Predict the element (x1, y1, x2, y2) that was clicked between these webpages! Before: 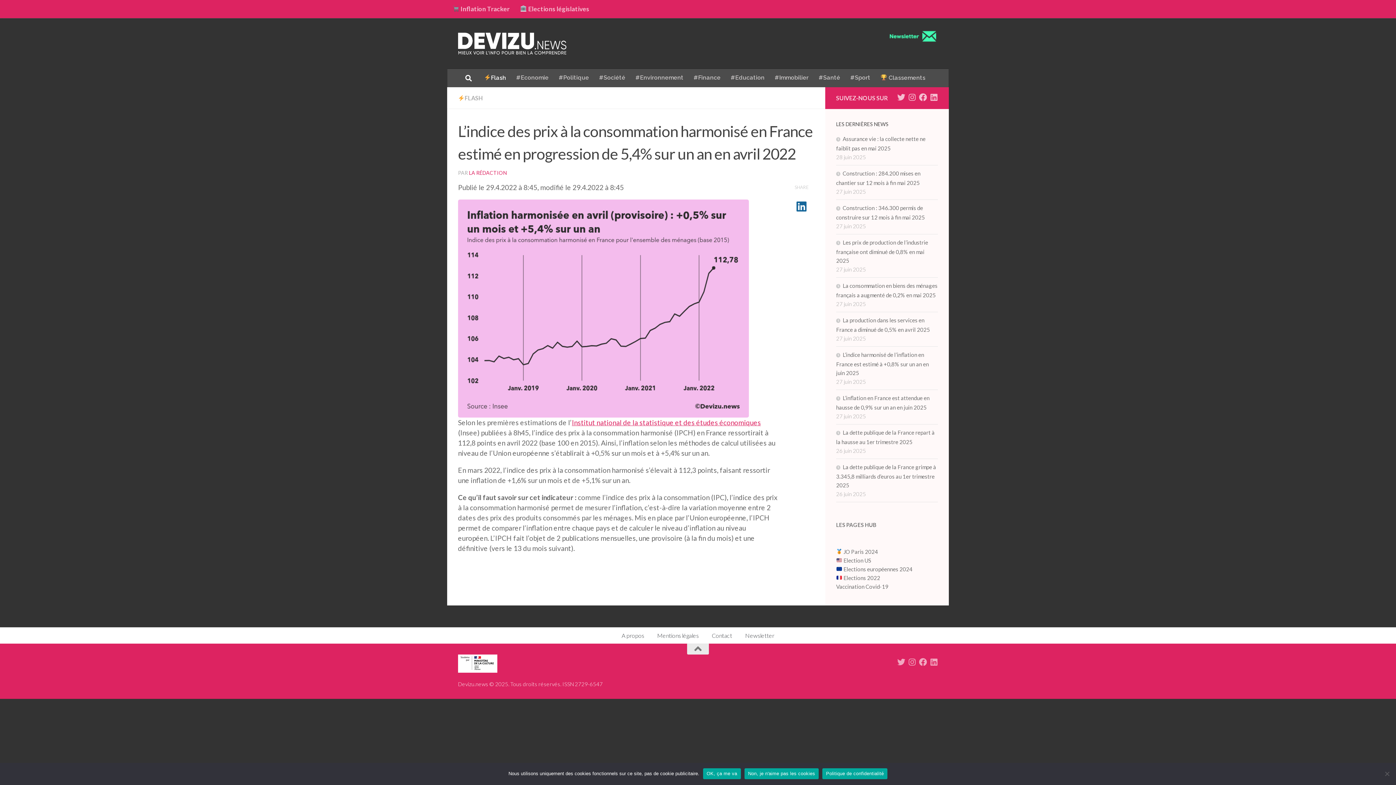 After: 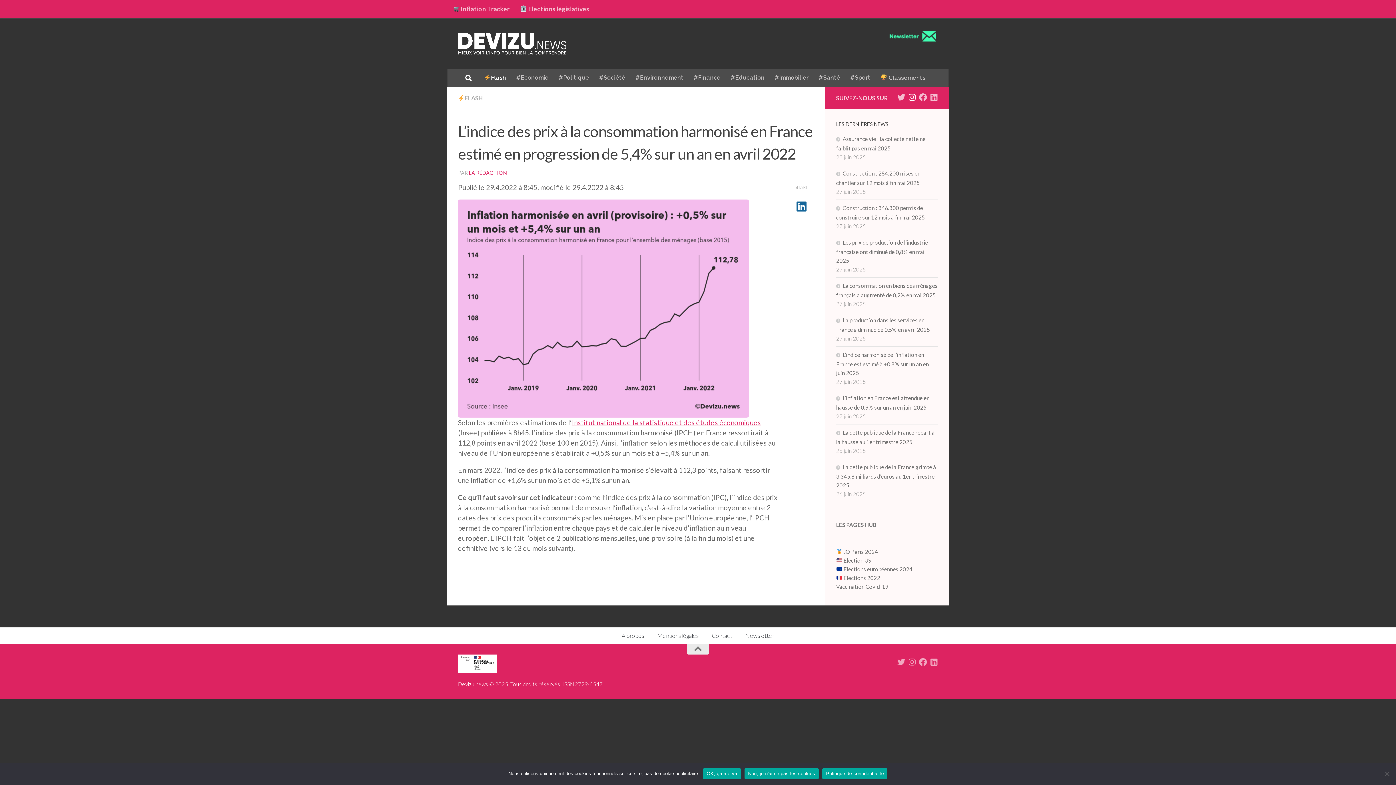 Action: label: Suivez-nous sur Instagram bbox: (908, 93, 916, 101)